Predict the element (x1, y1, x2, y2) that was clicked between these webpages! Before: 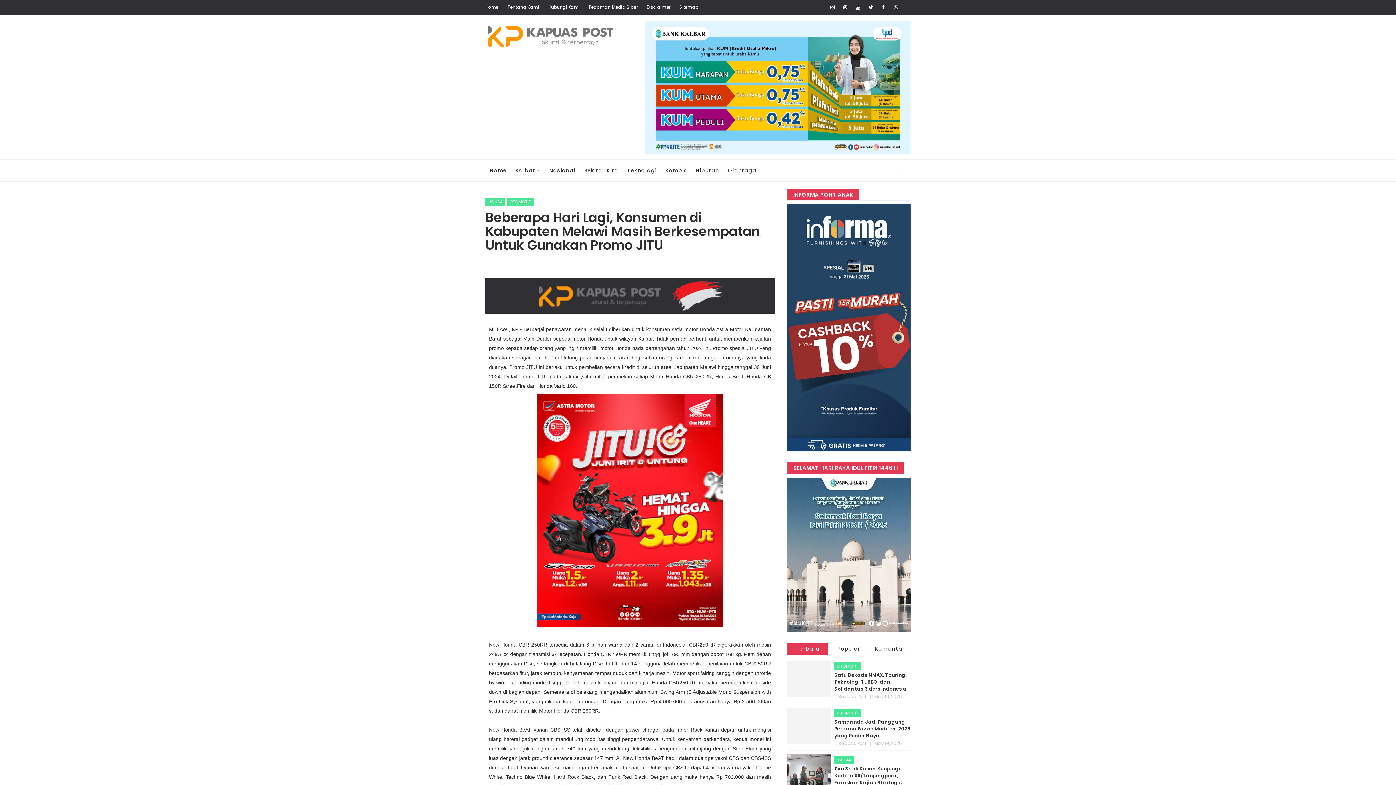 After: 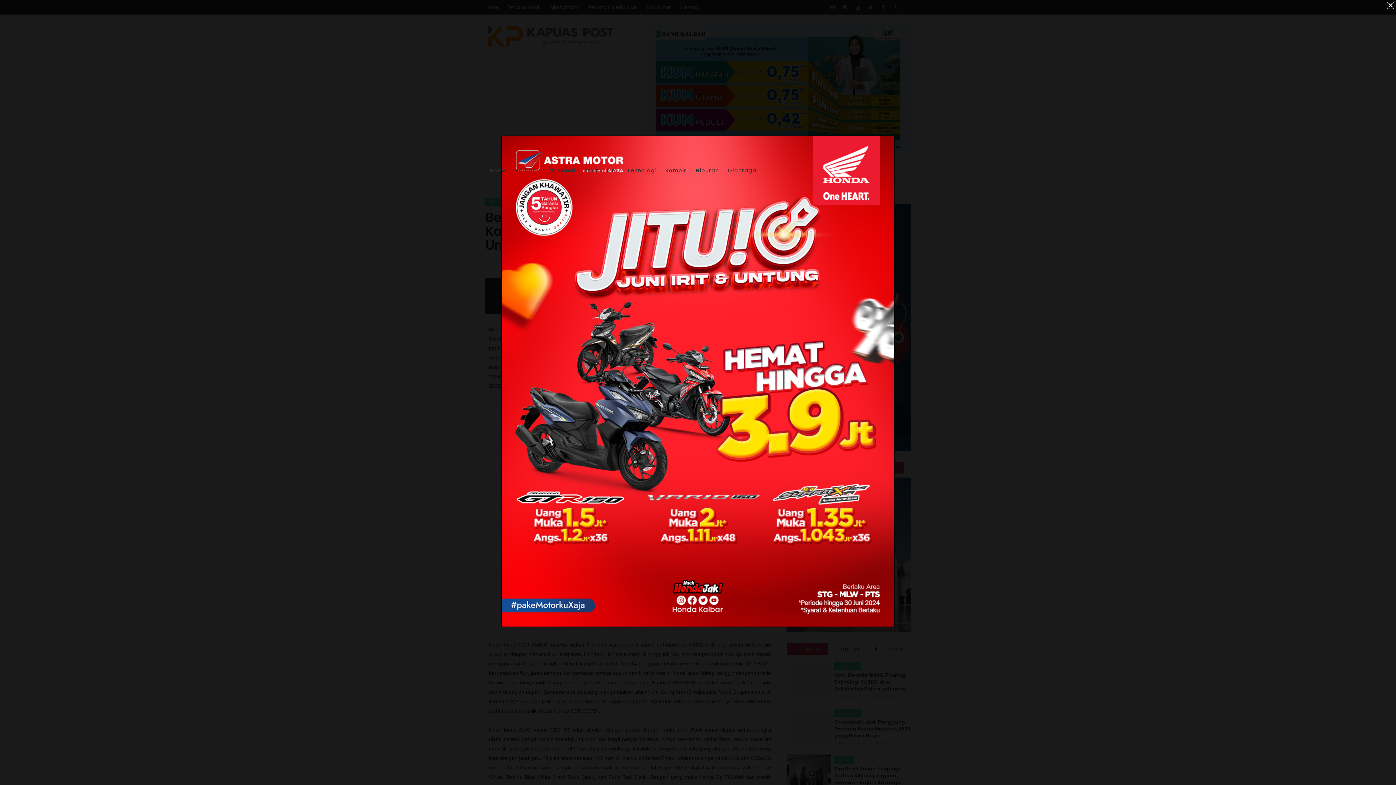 Action: bbox: (537, 506, 723, 514)